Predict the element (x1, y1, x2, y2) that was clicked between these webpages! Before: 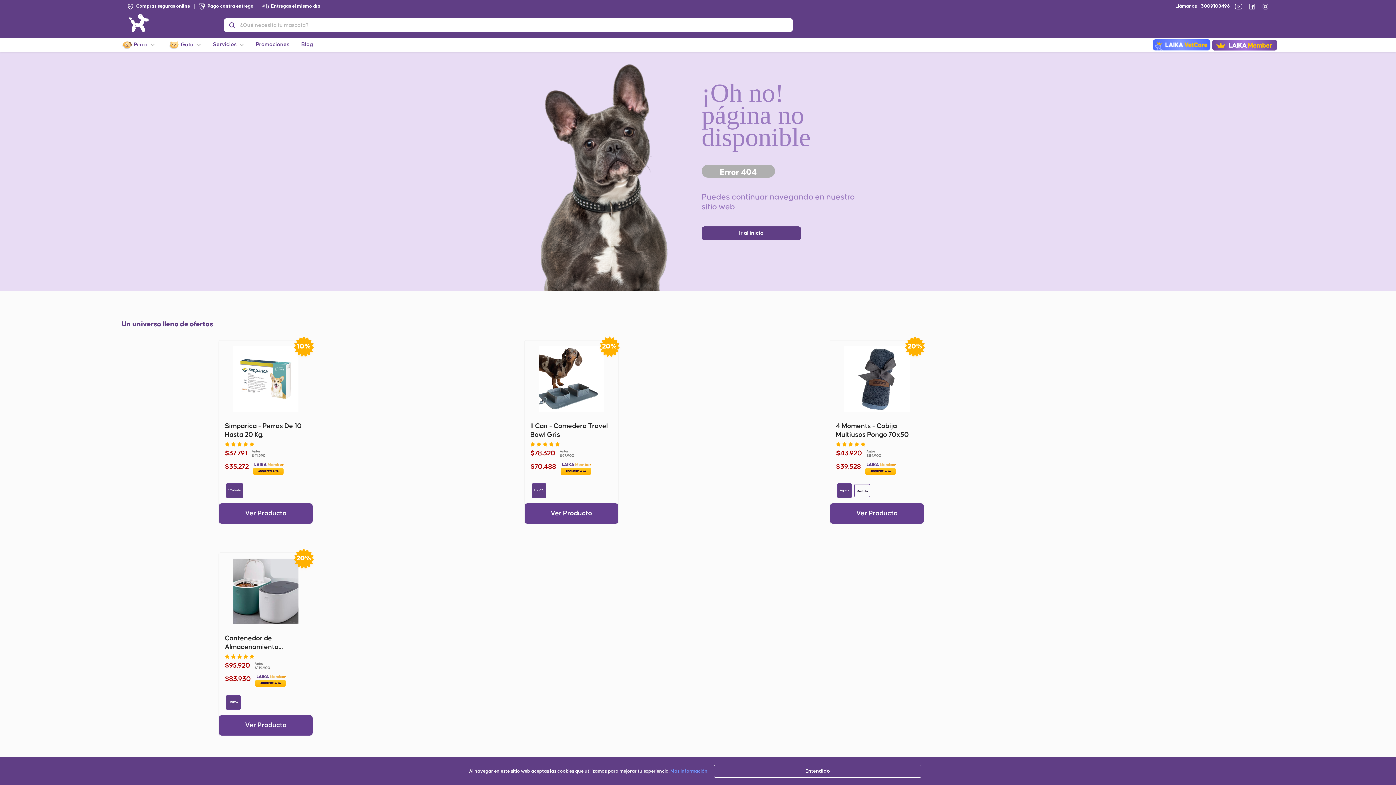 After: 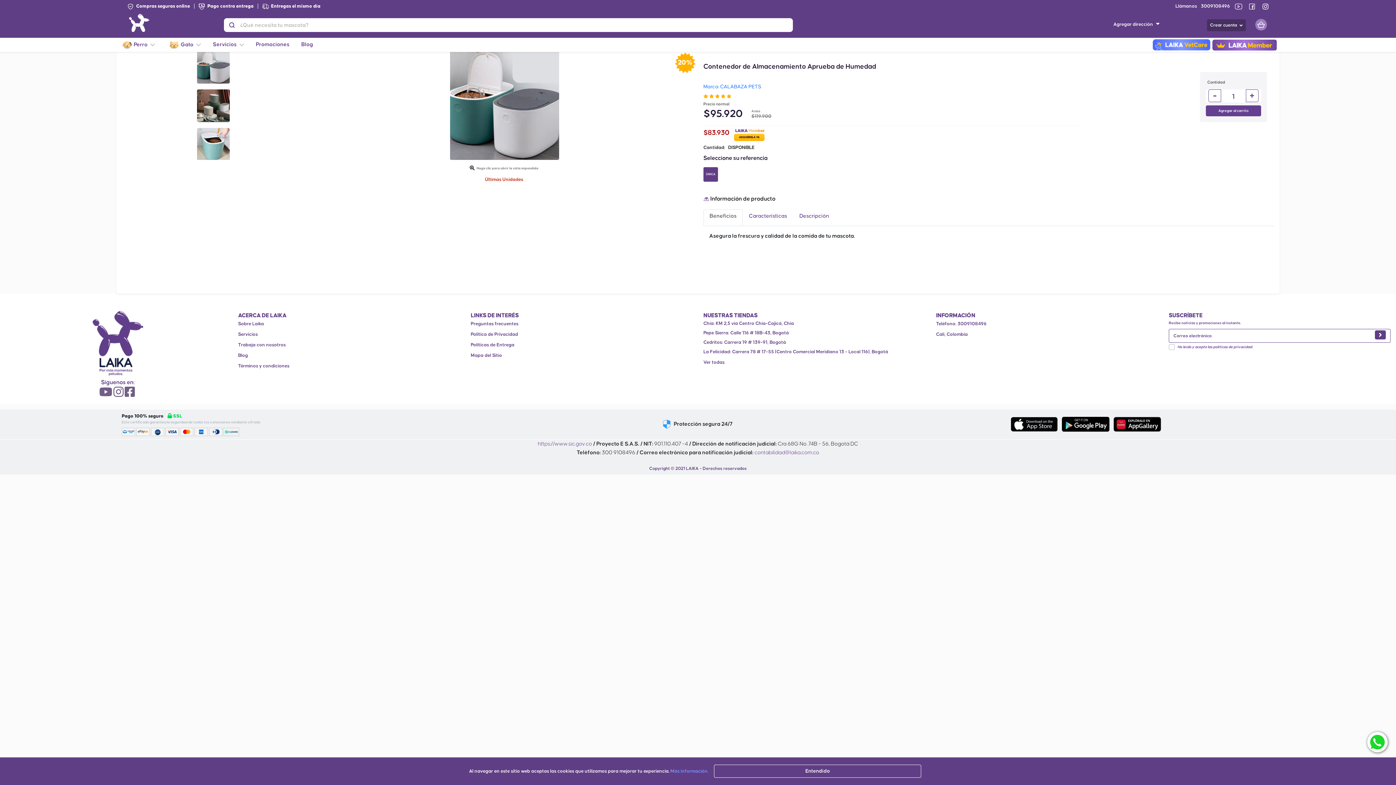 Action: bbox: (224, 634, 307, 653) label: Contenedor de Almacenamiento Aprueba de Humedad